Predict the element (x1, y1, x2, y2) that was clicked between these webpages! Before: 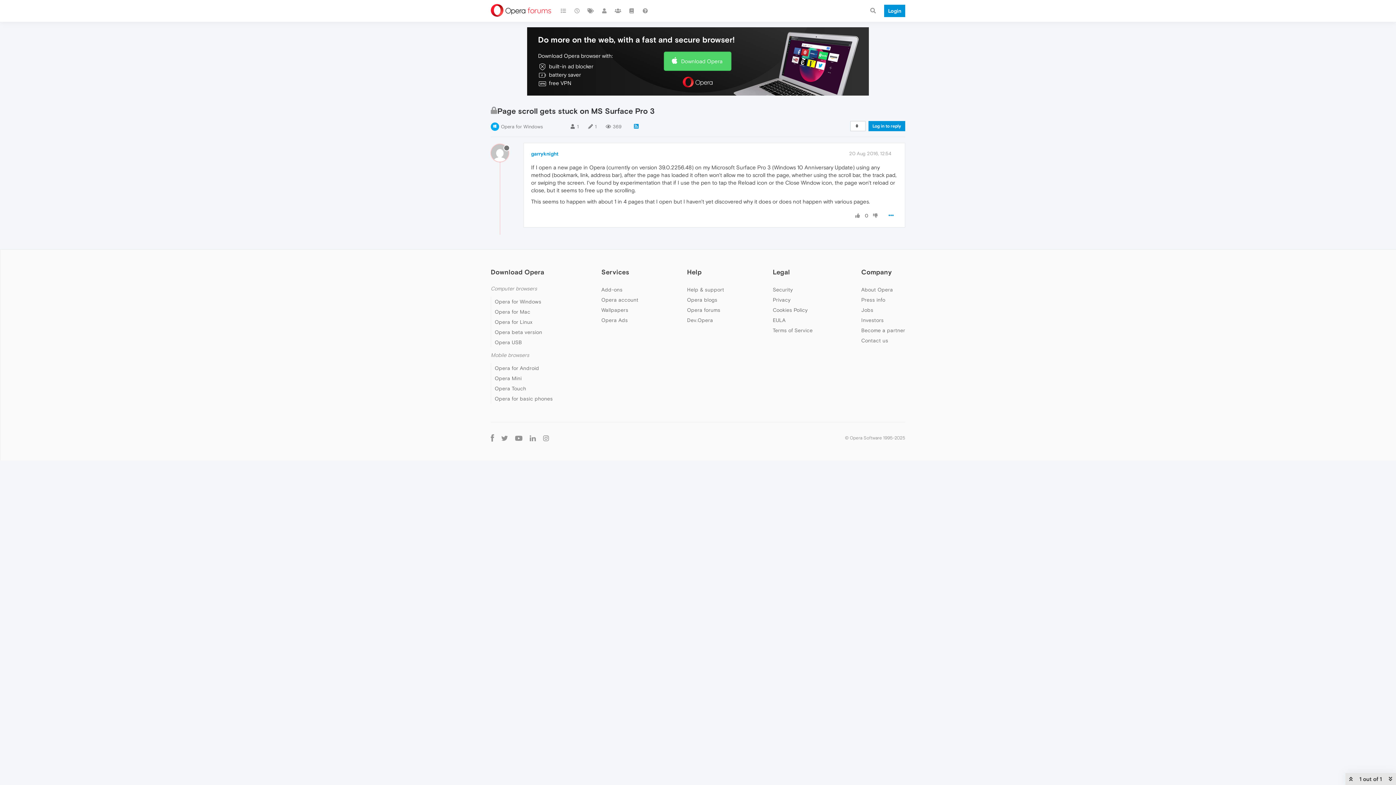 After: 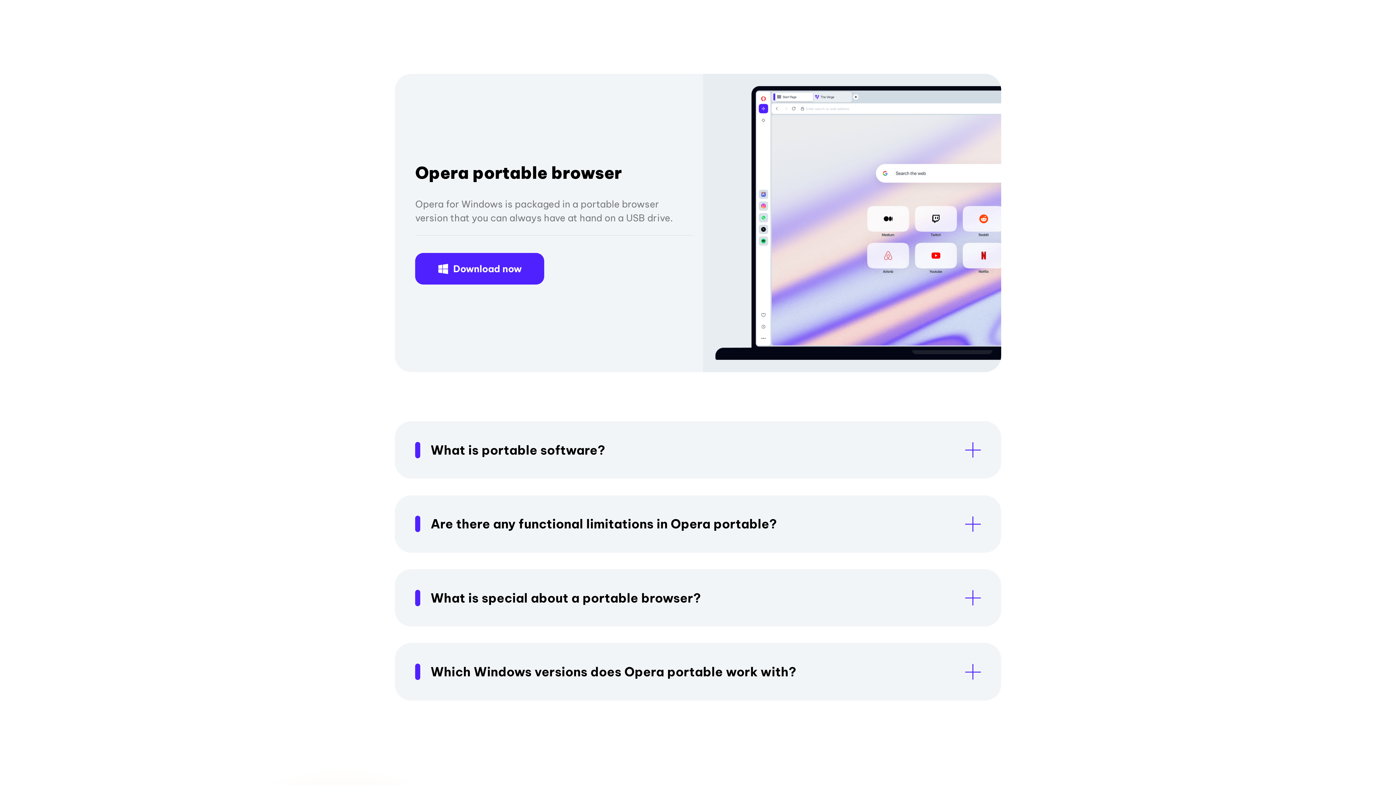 Action: label: Opera USB bbox: (494, 339, 522, 345)